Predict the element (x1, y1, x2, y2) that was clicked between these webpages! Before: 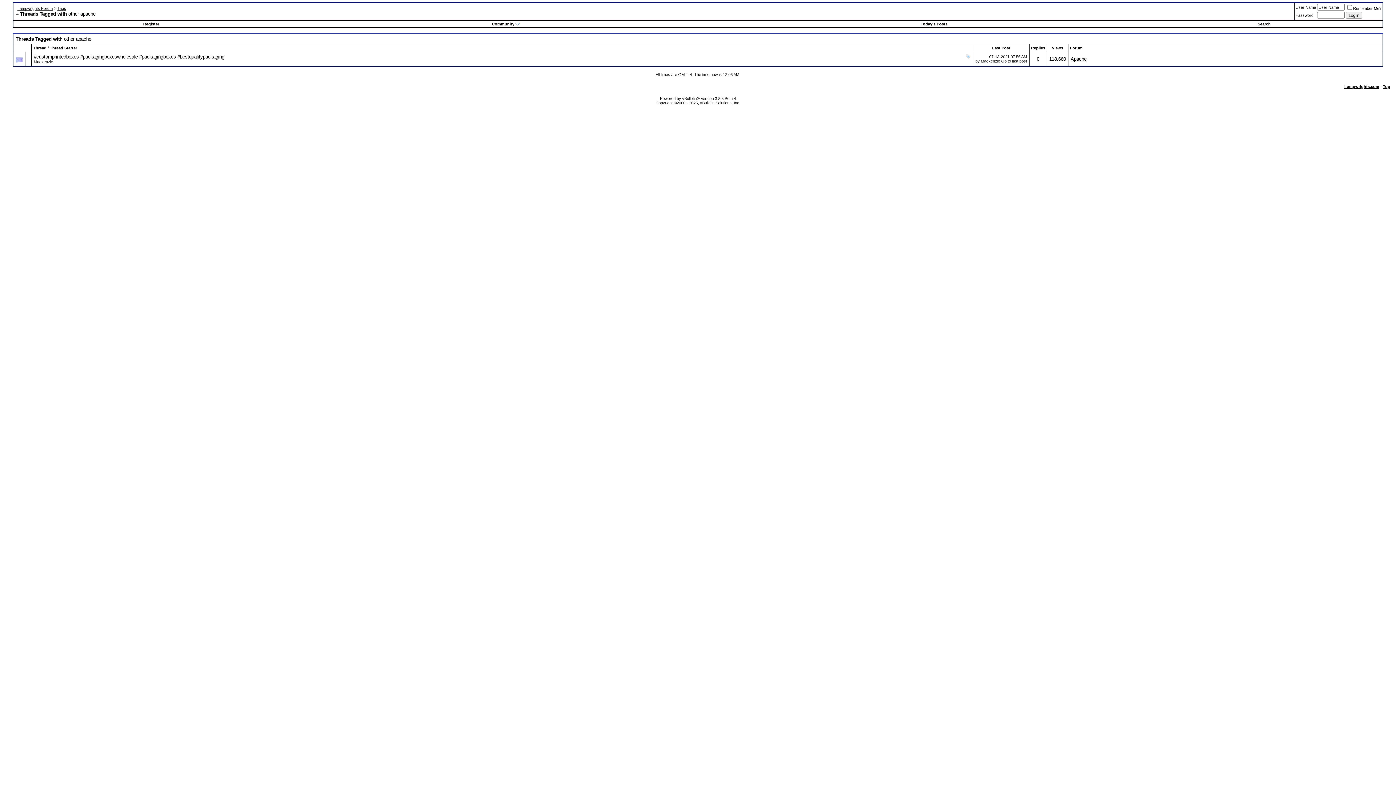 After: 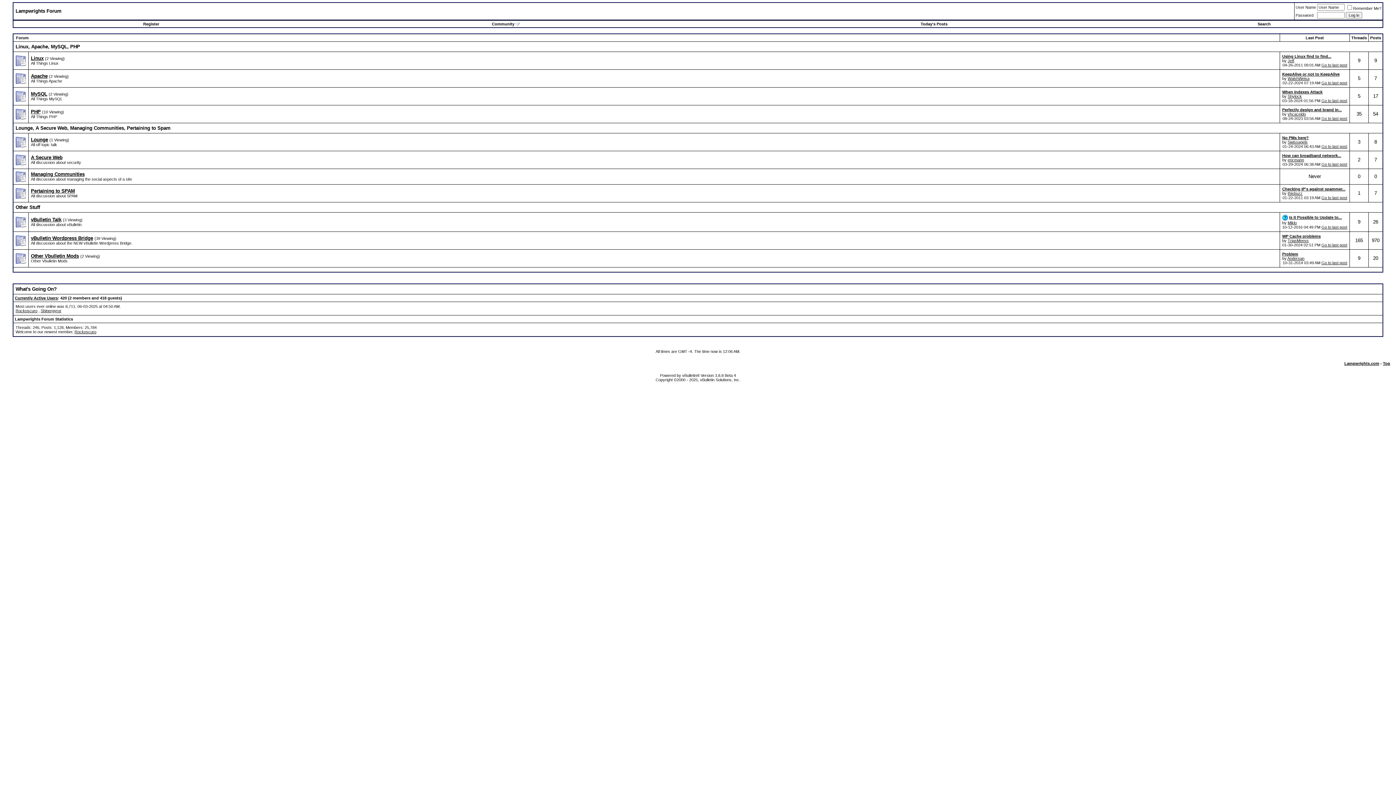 Action: bbox: (17, 6, 52, 10) label: Lampwrights Forum